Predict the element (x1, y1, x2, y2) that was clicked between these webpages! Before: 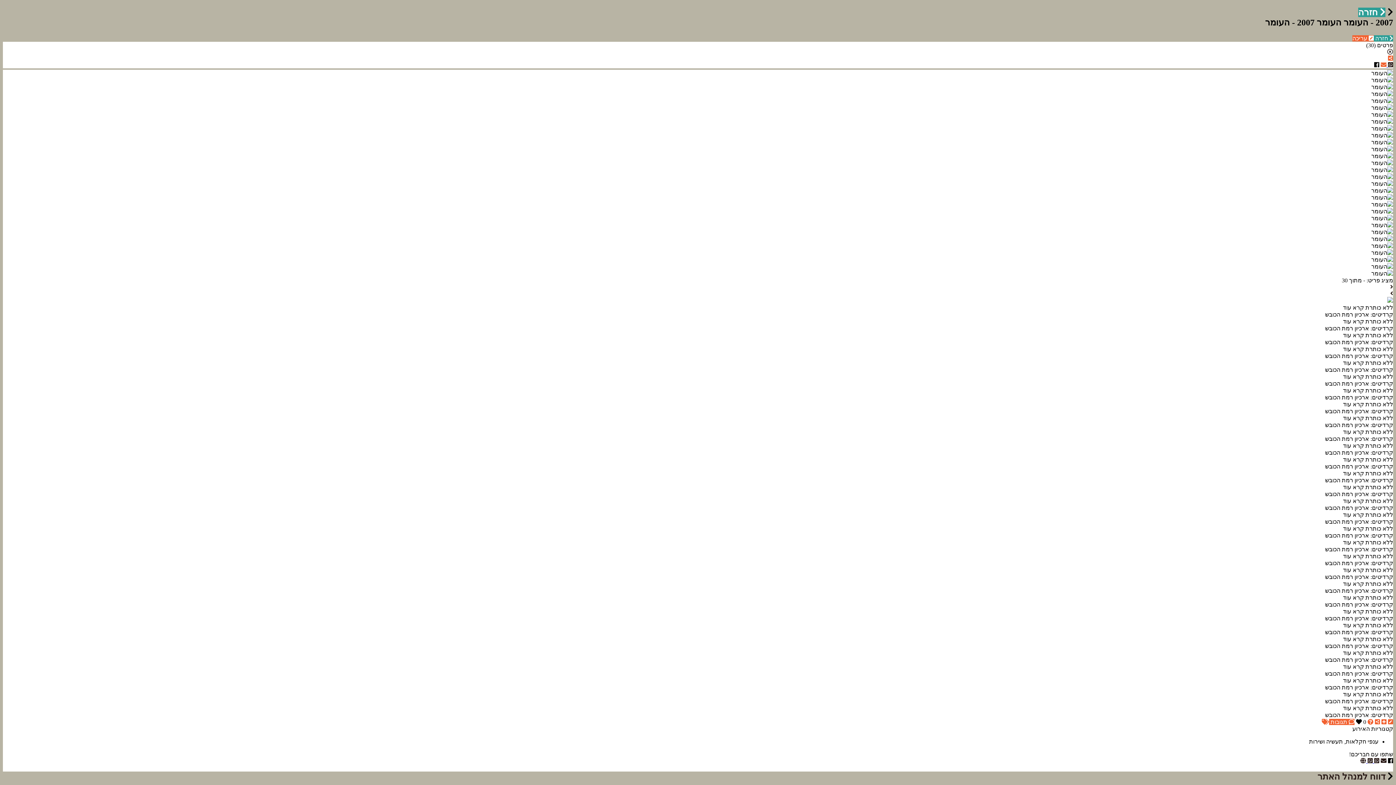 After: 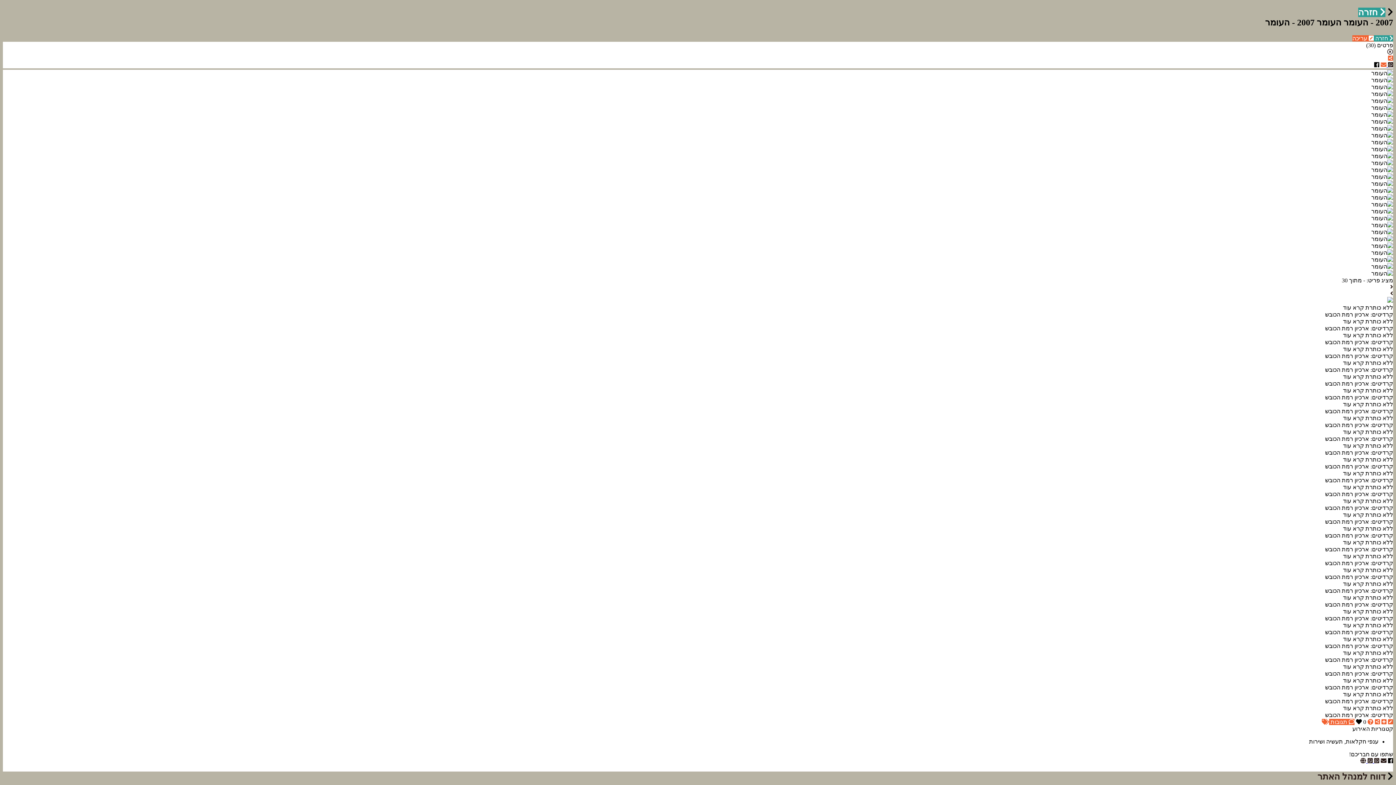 Action: bbox: (1373, 758, 1379, 764) label:  